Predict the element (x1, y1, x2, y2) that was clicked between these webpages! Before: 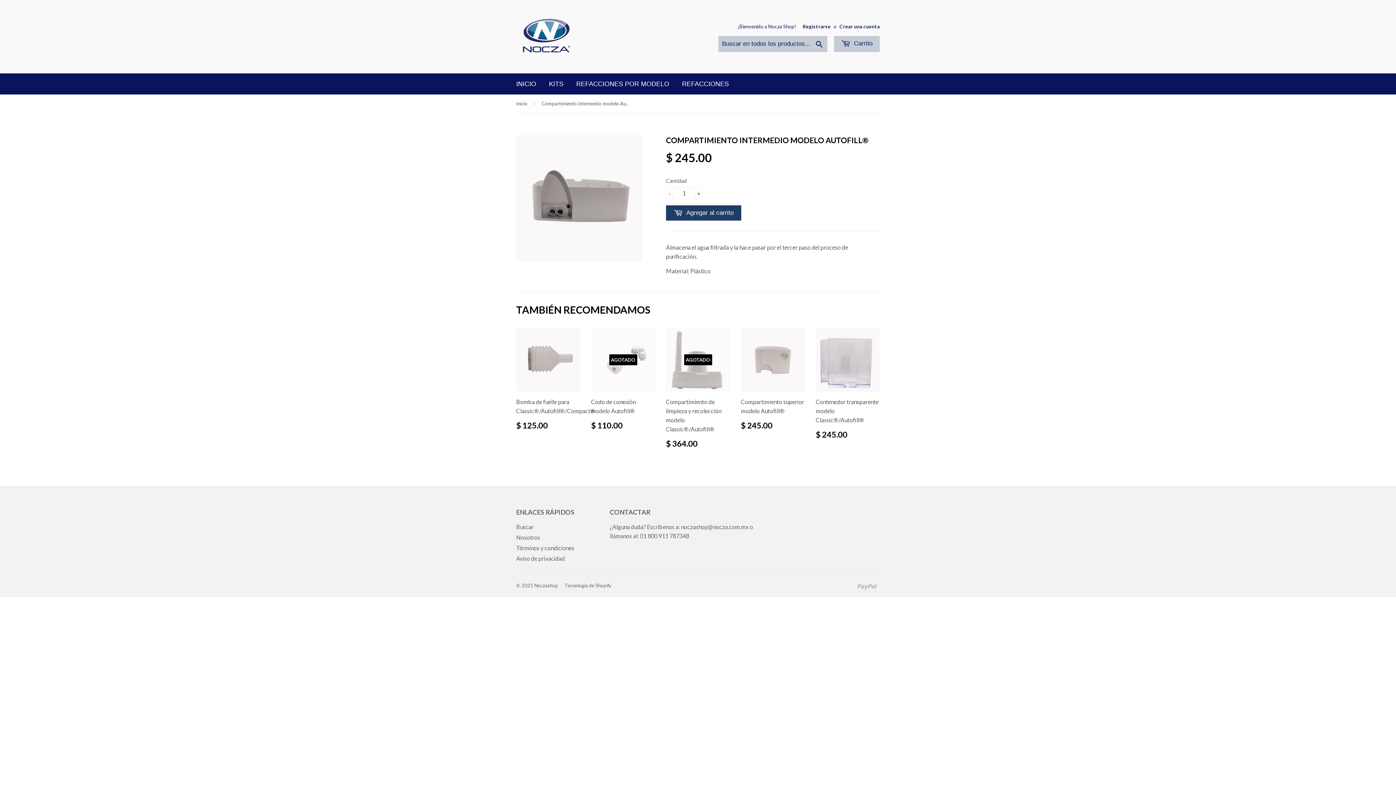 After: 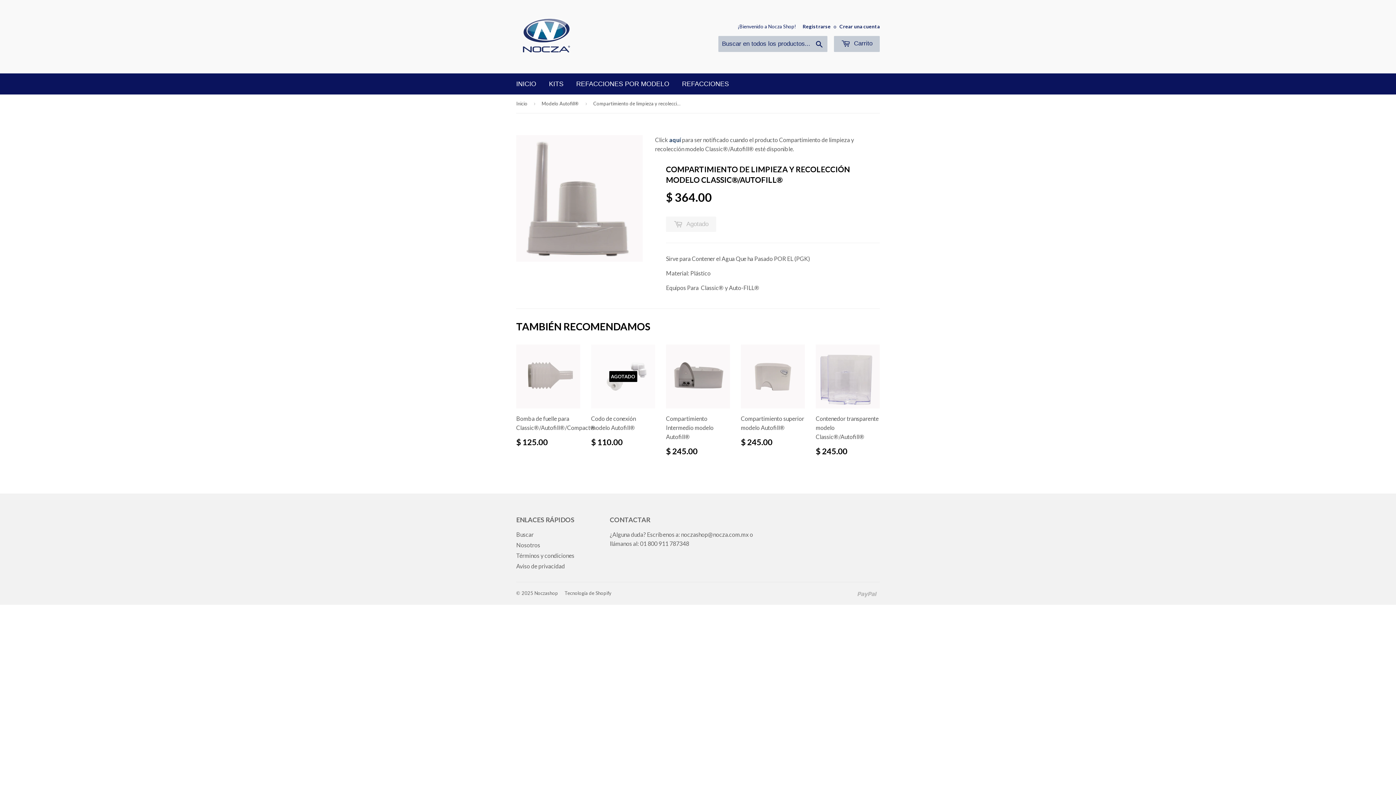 Action: bbox: (666, 327, 730, 453) label: AGOTADO

Compartimiento de limpieza y recolección modelo Classic®/Autofill®

$ 364.00